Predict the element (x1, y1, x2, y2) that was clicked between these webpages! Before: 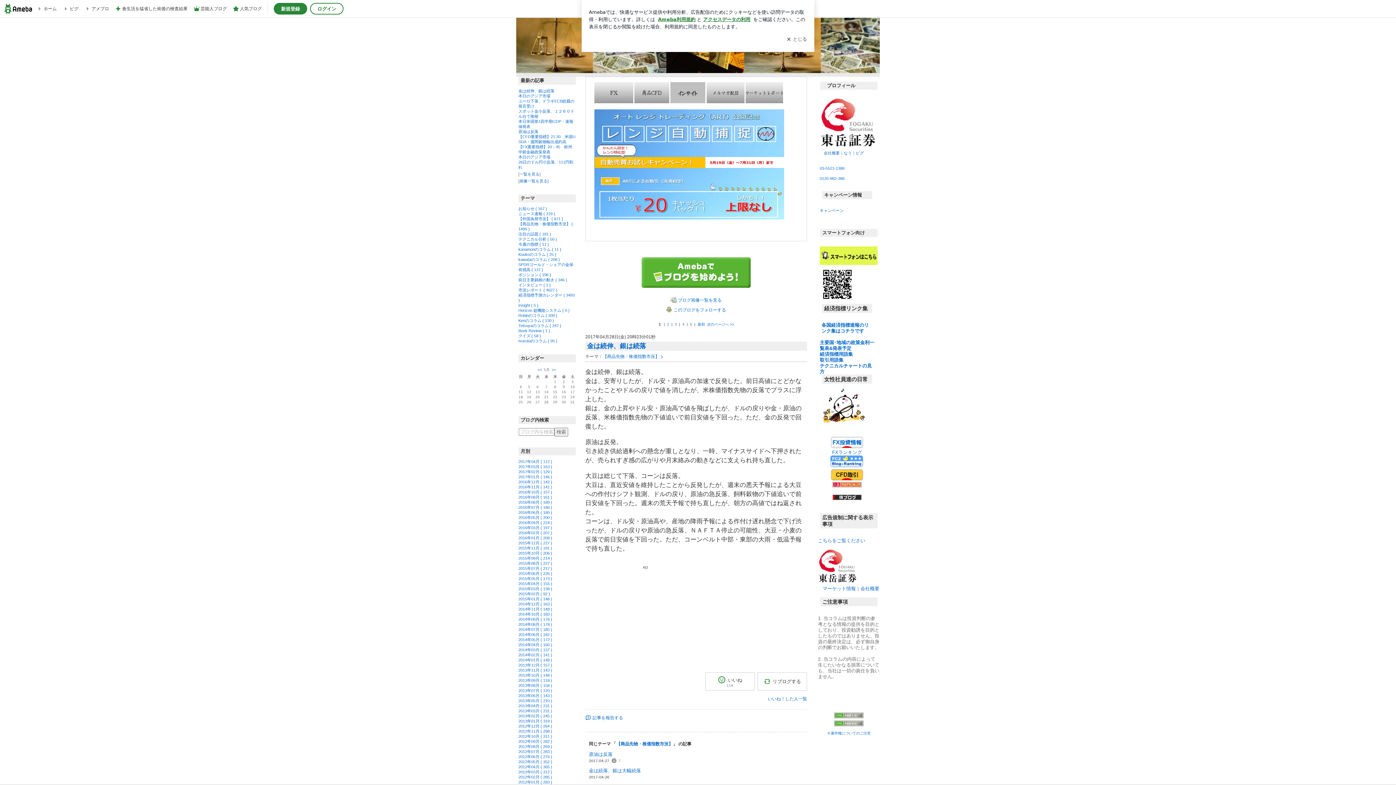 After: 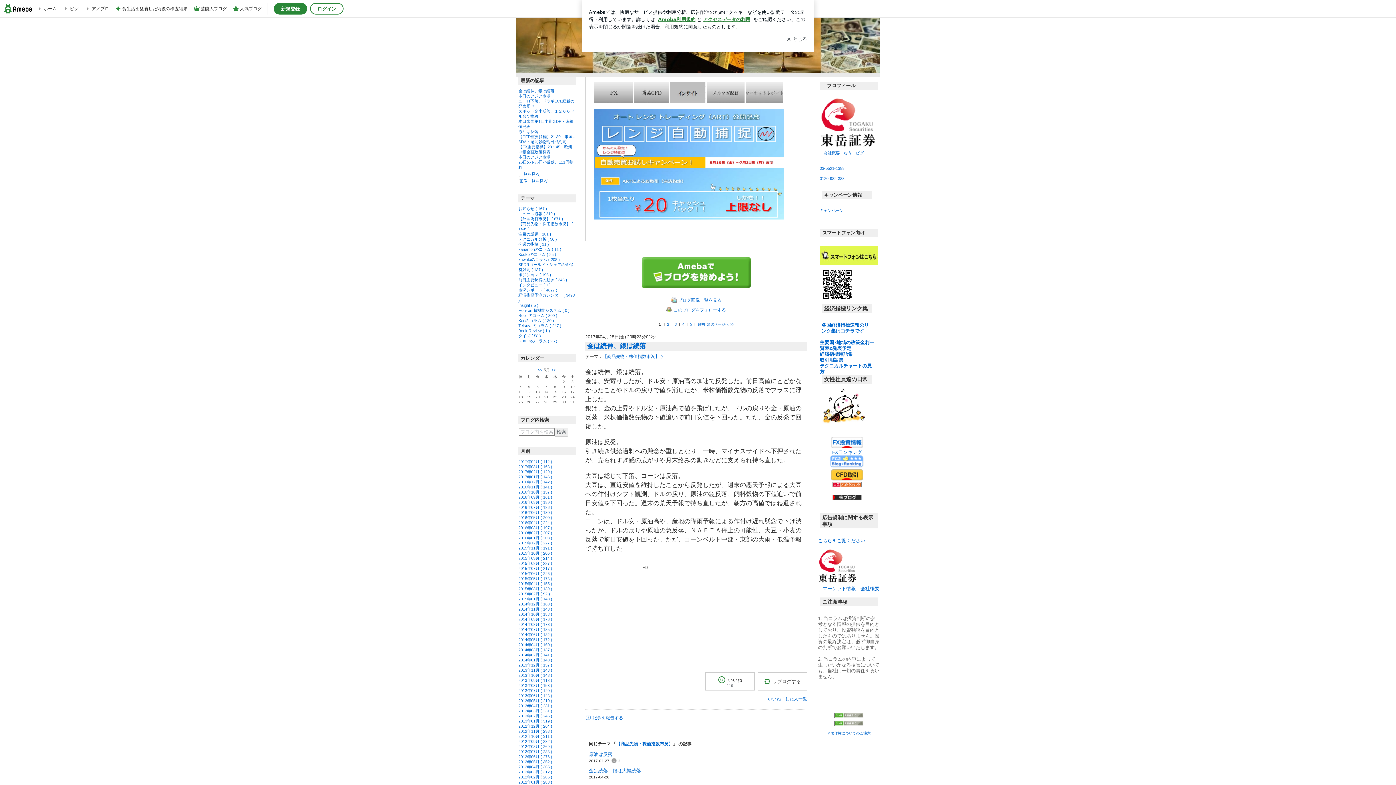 Action: bbox: (830, 463, 864, 469)